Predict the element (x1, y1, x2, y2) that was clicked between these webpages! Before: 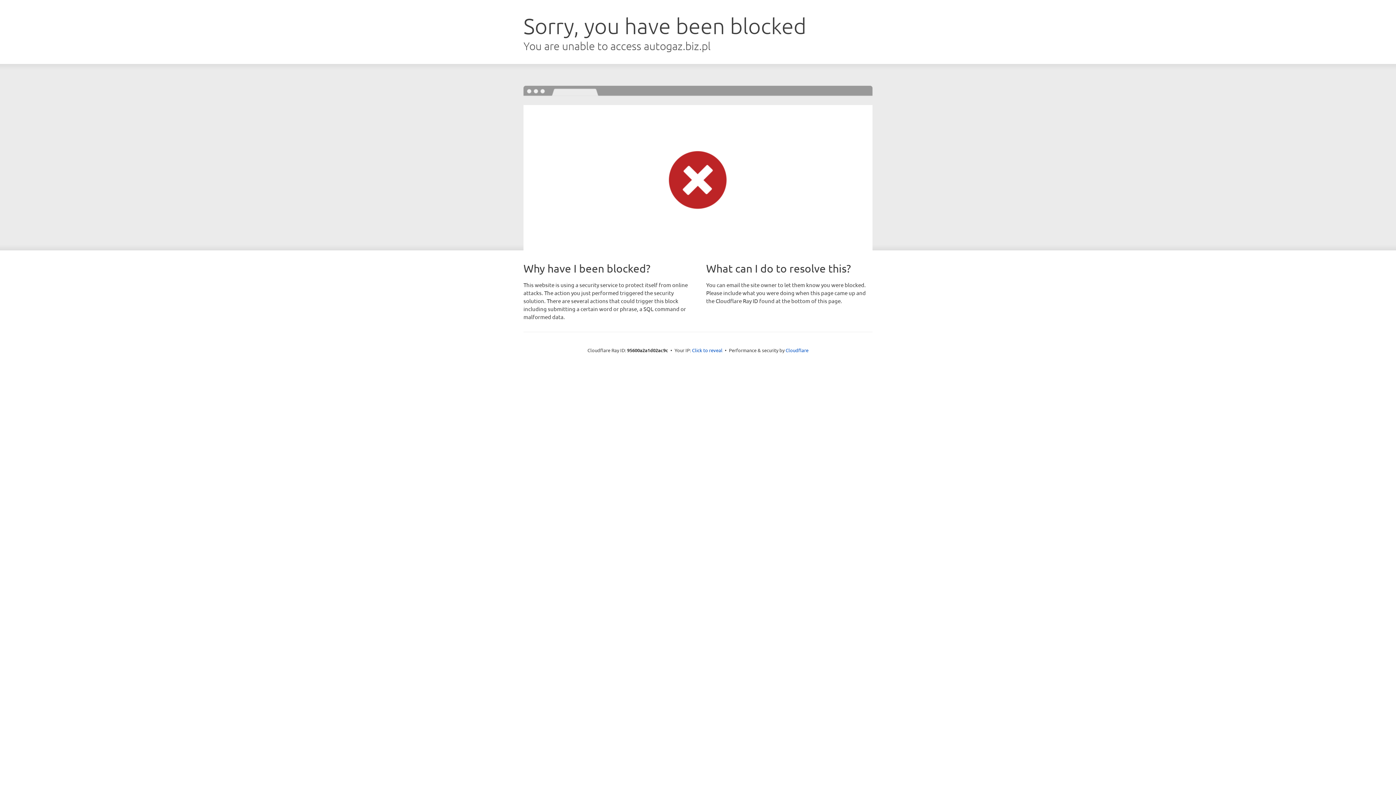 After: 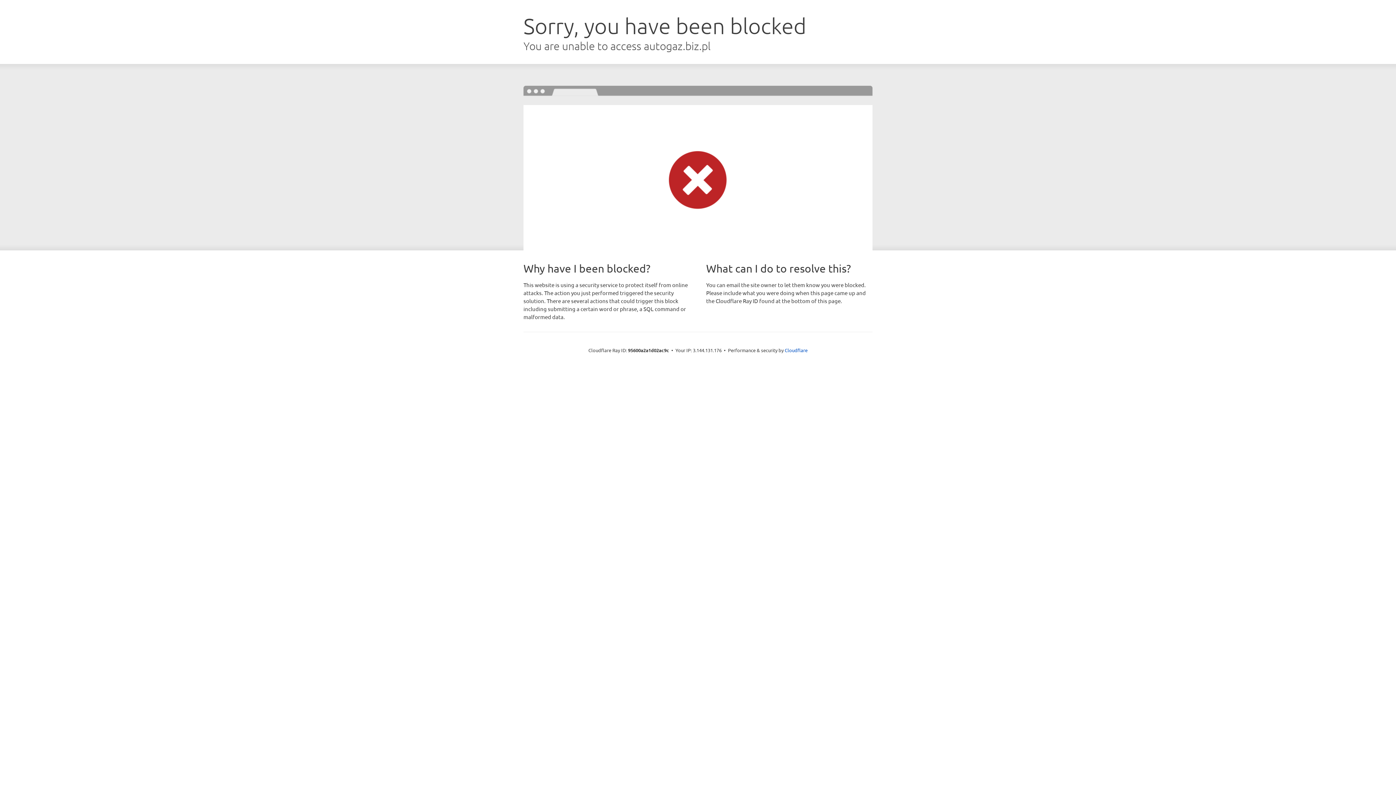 Action: bbox: (692, 346, 722, 353) label: Click to reveal